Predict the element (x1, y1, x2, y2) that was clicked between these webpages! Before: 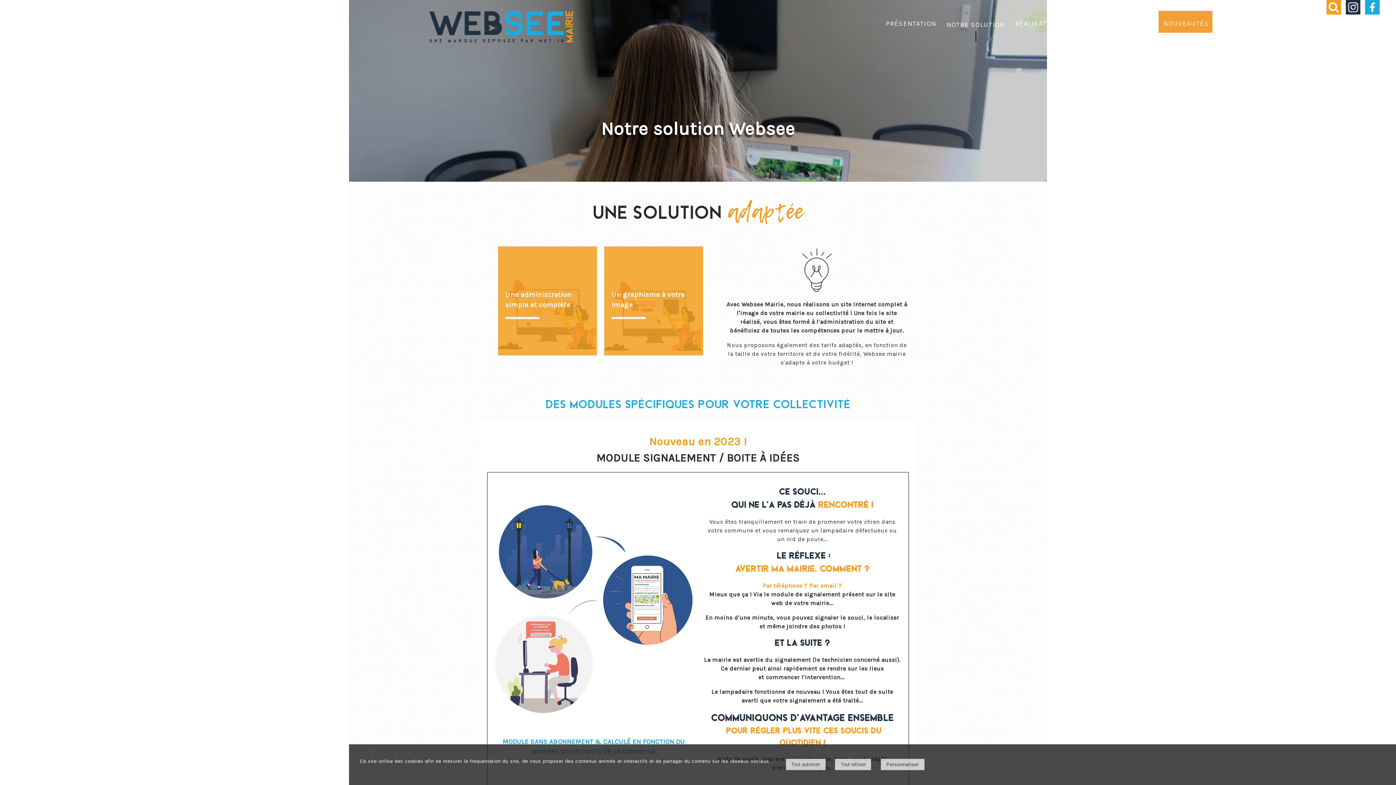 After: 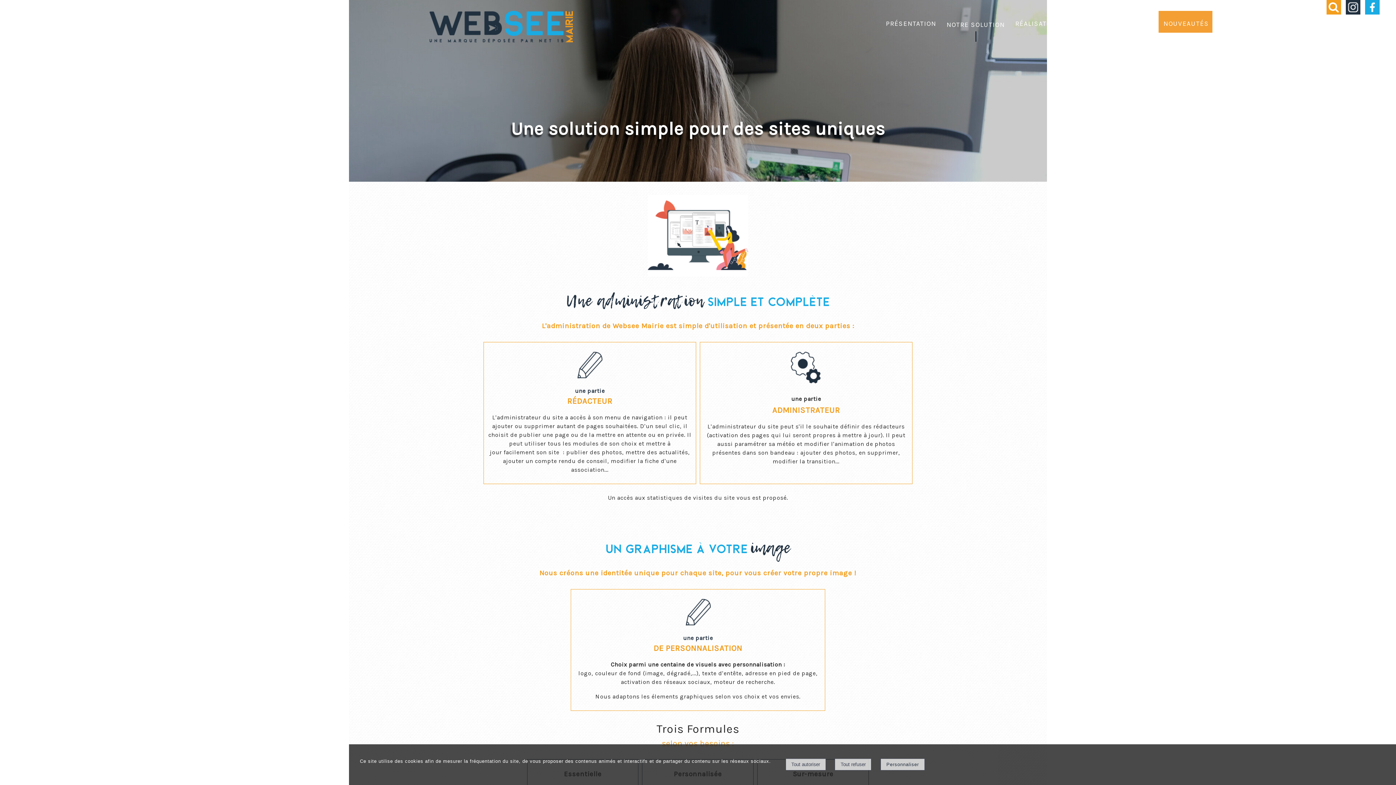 Action: label: Une administration simple et complète bbox: (498, 246, 597, 355)